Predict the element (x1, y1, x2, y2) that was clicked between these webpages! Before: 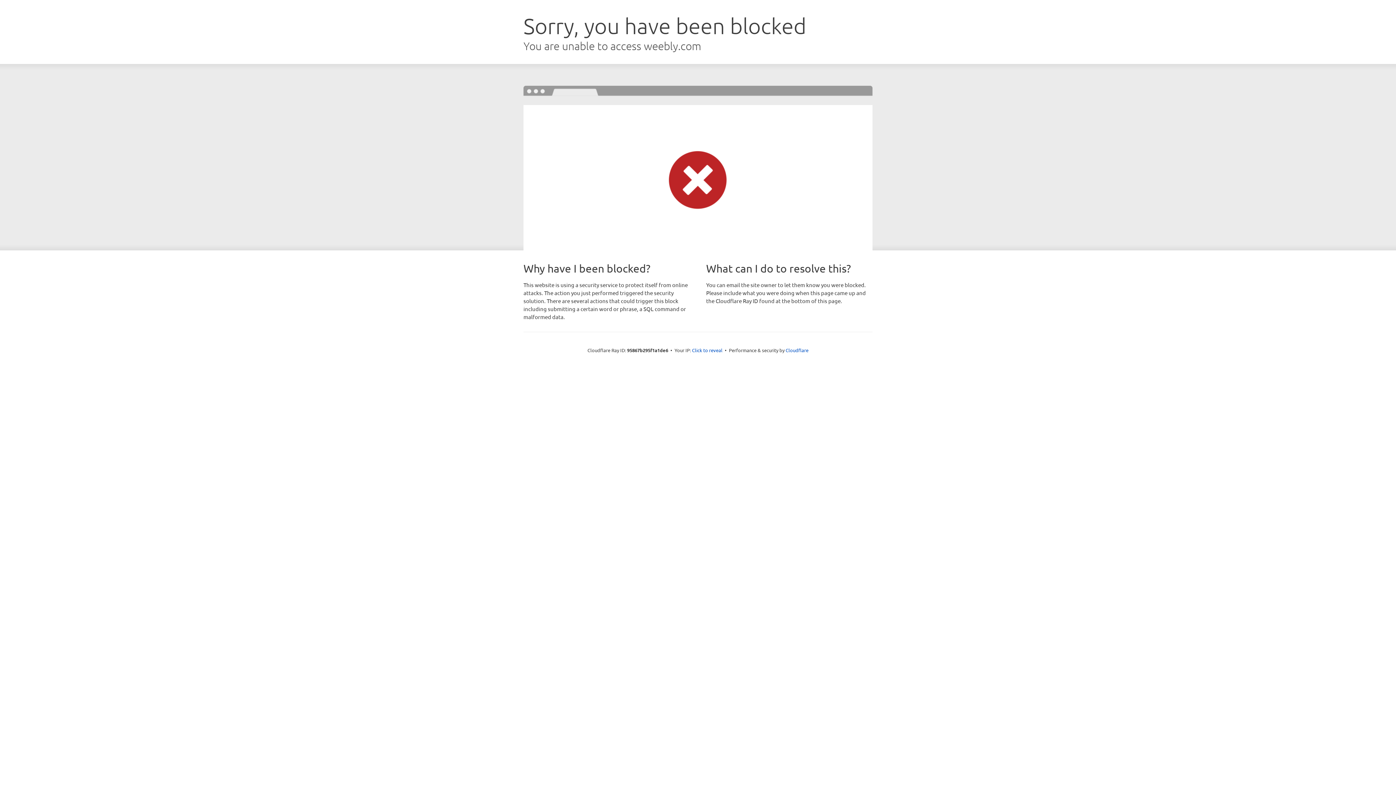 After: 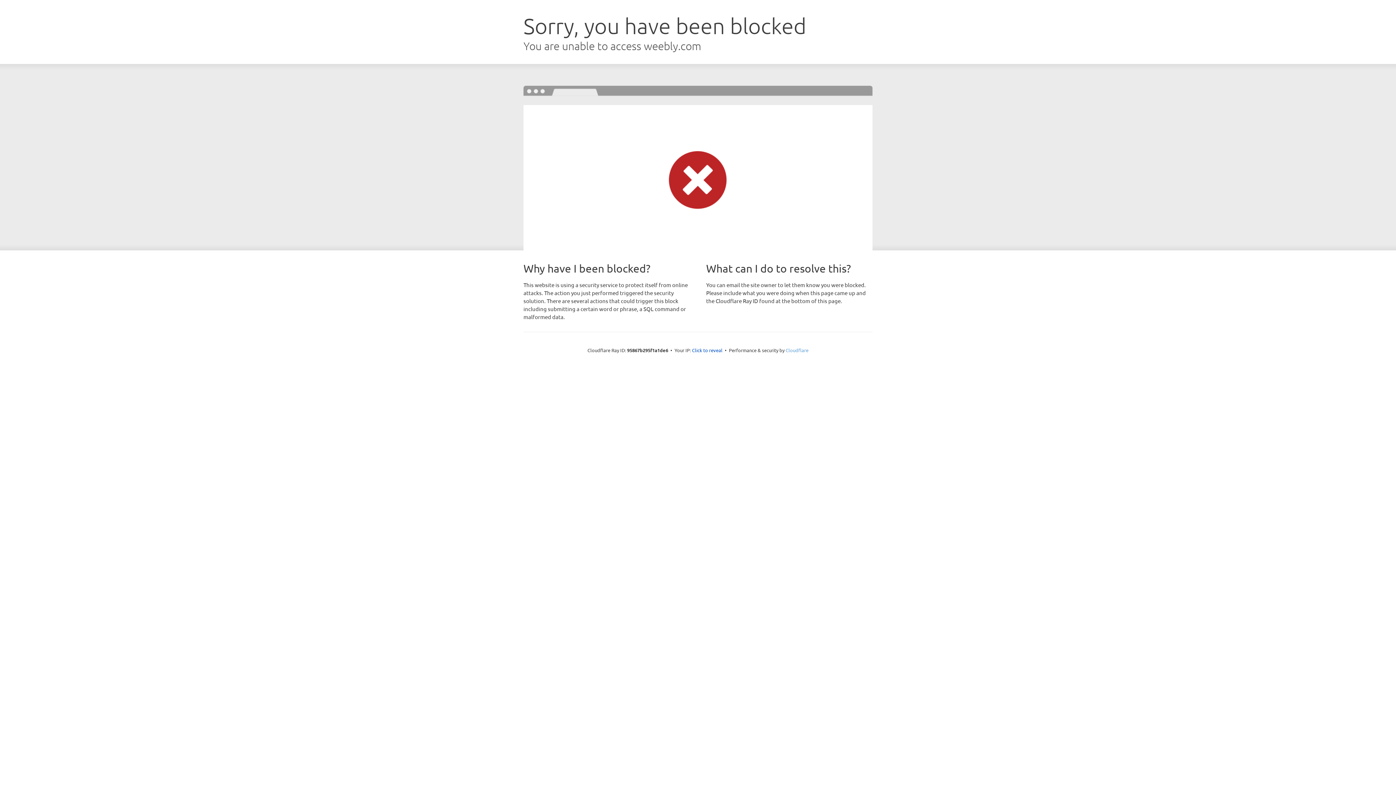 Action: label: Cloudflare bbox: (785, 347, 808, 353)